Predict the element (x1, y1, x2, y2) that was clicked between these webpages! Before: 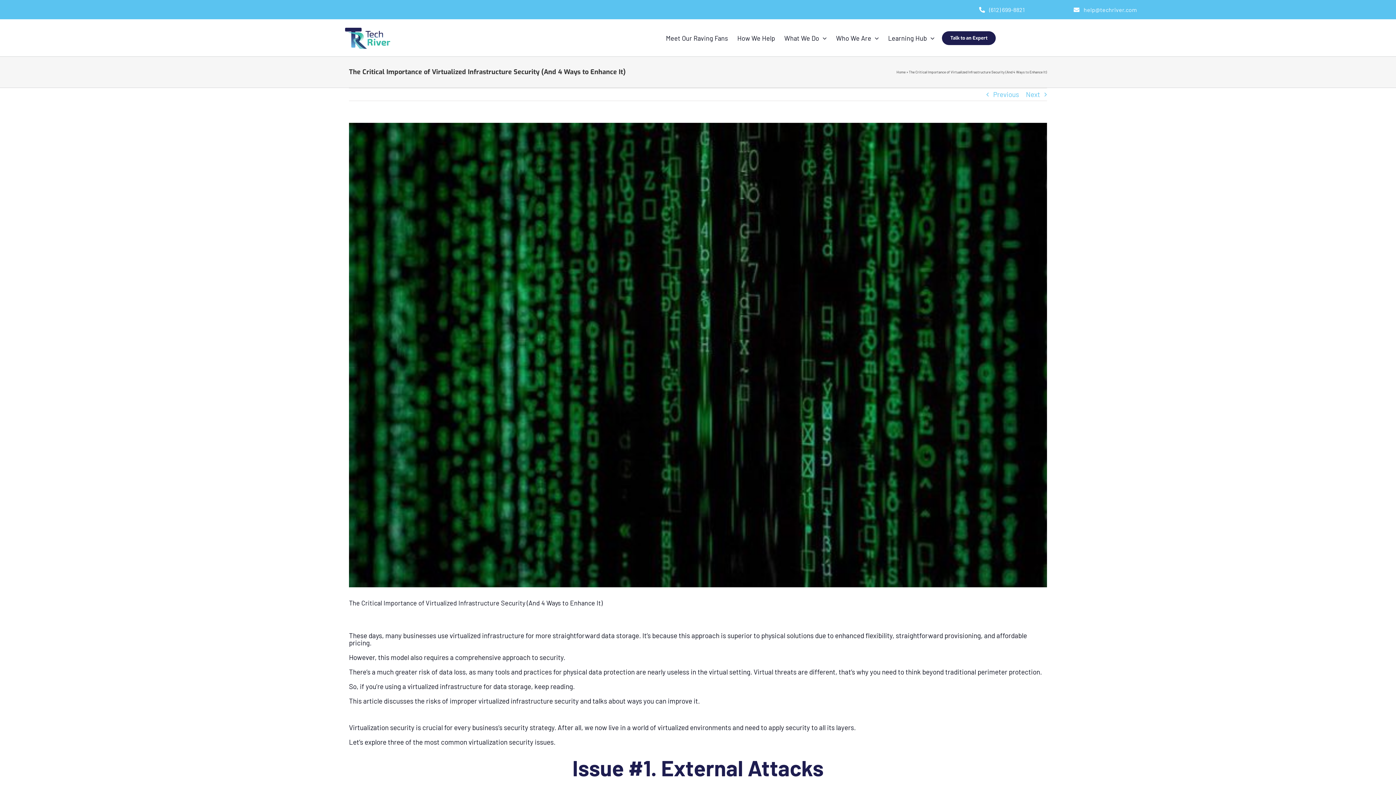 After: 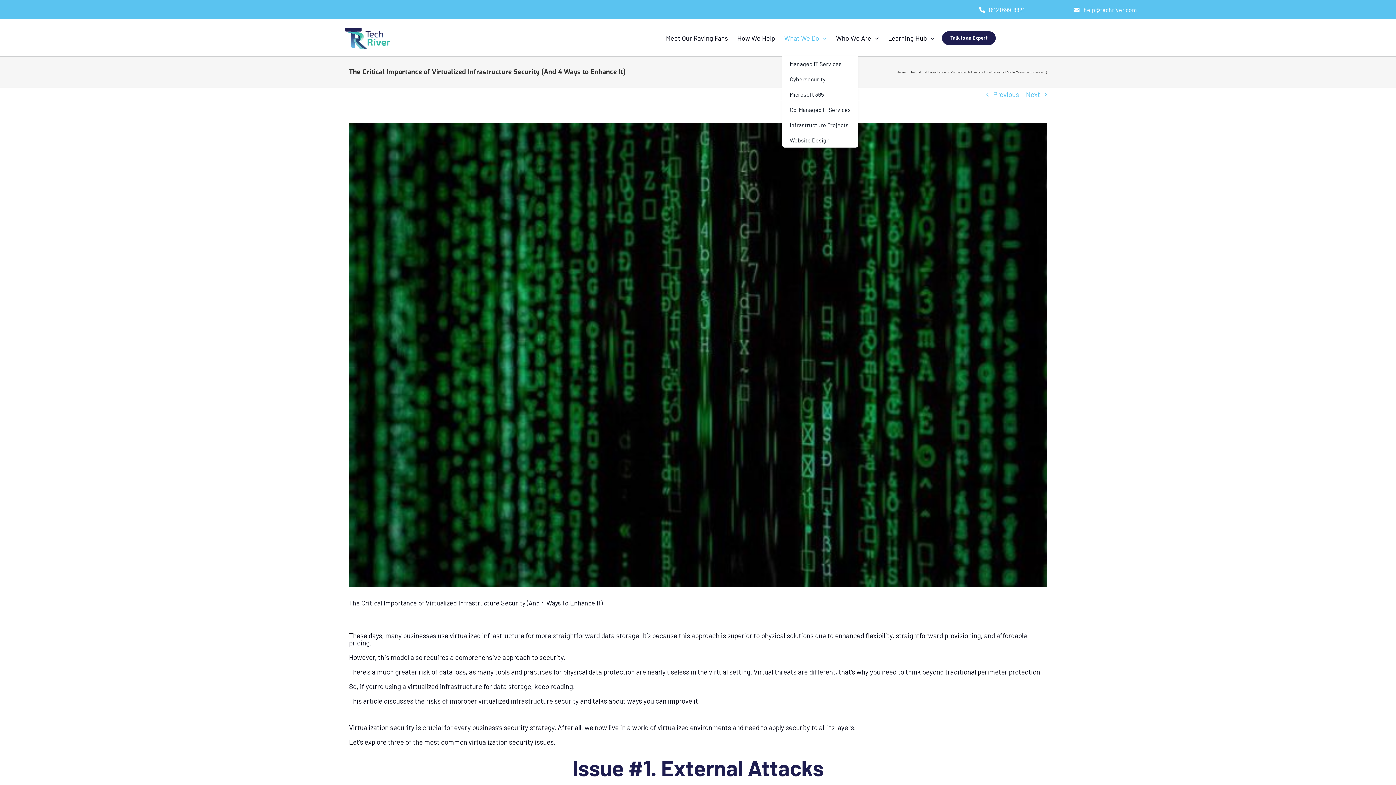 Action: bbox: (782, 20, 828, 56) label: What We Do